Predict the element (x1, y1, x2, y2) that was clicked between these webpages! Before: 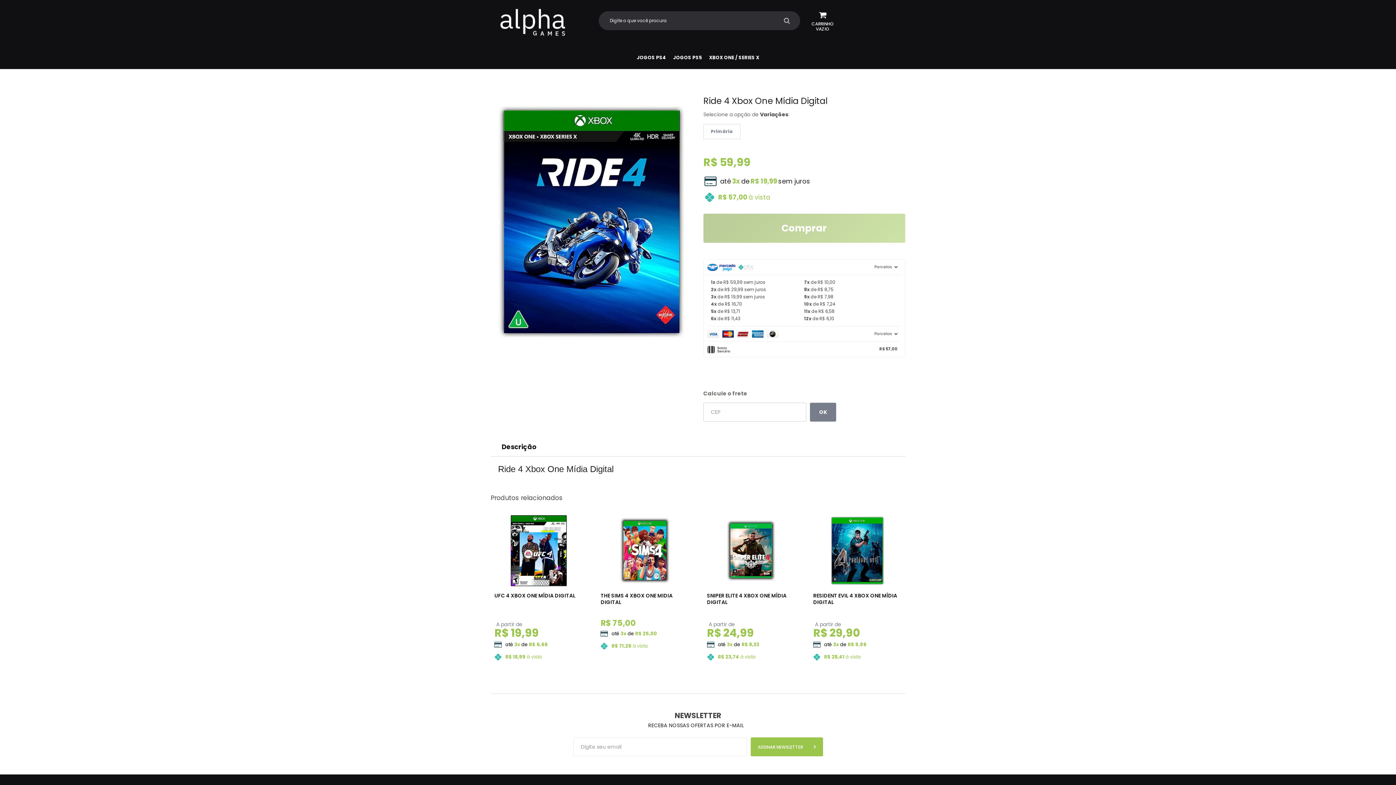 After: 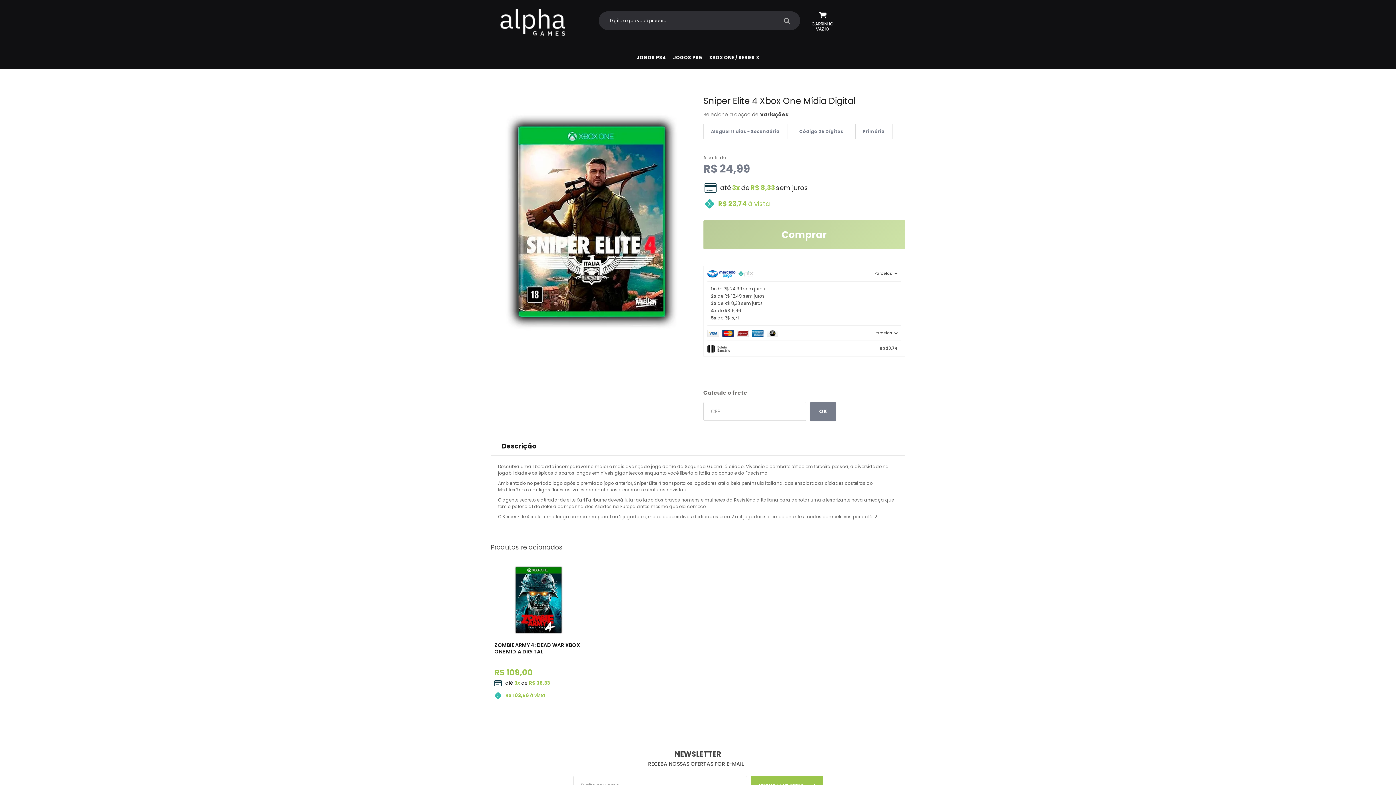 Action: label: VER MAIS bbox: (718, 630, 784, 643)